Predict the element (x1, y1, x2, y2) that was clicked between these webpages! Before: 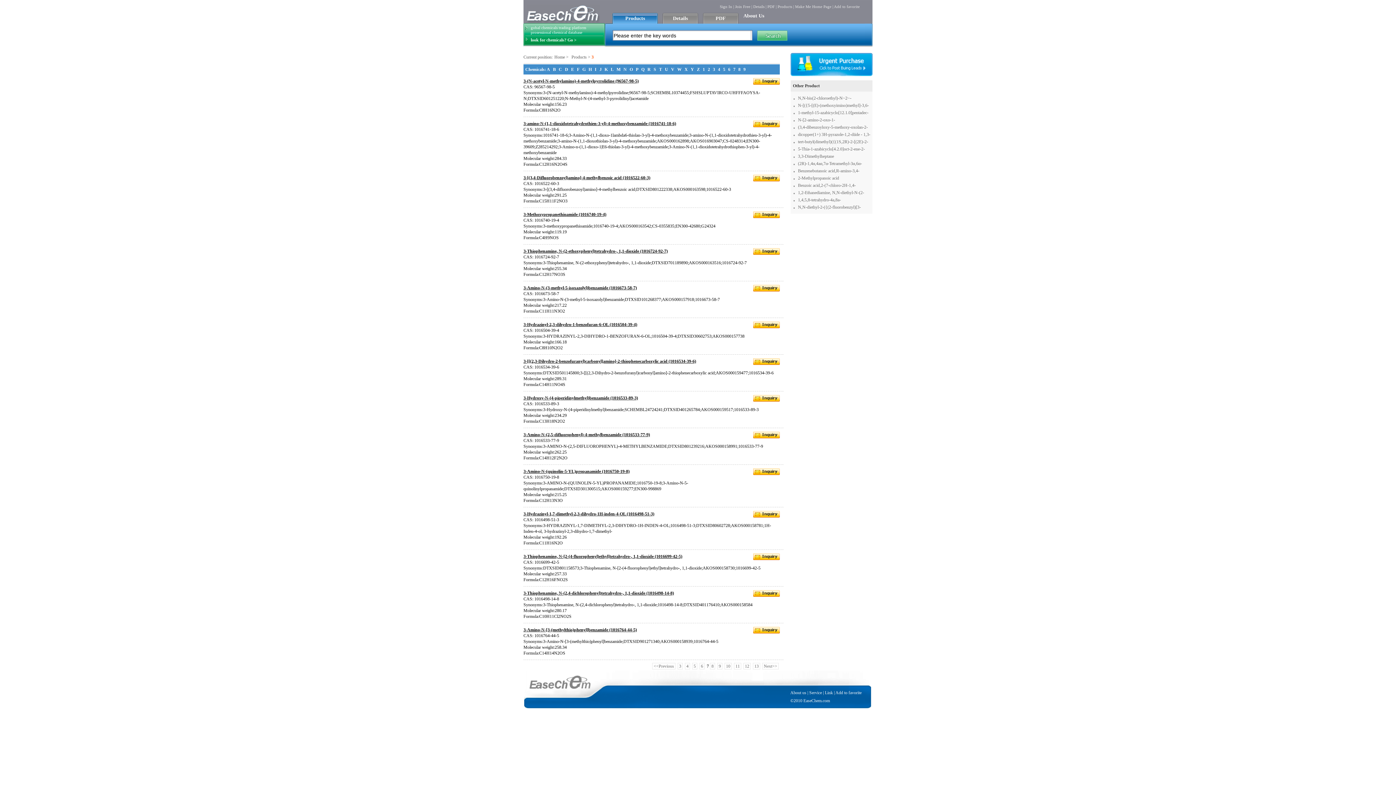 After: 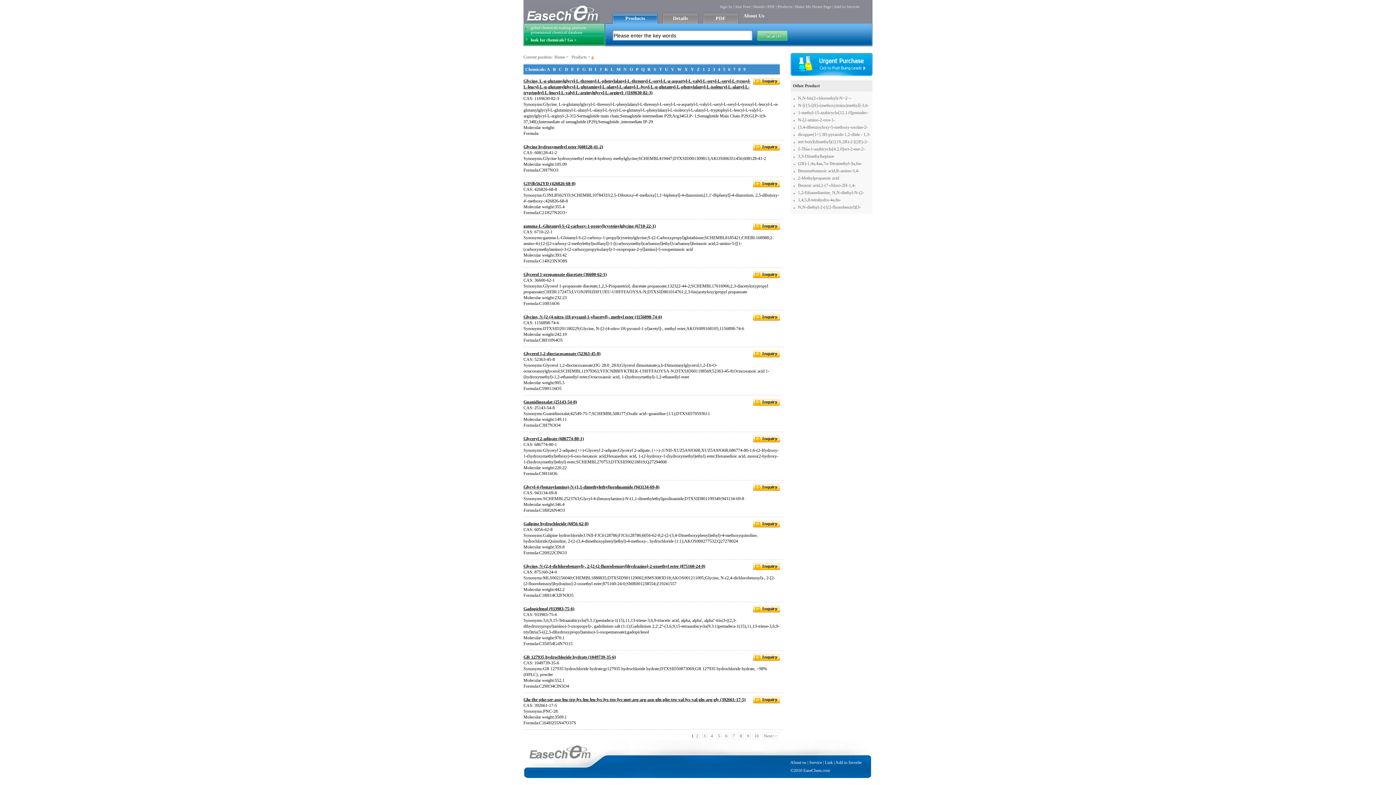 Action: label: G bbox: (582, 66, 585, 72)